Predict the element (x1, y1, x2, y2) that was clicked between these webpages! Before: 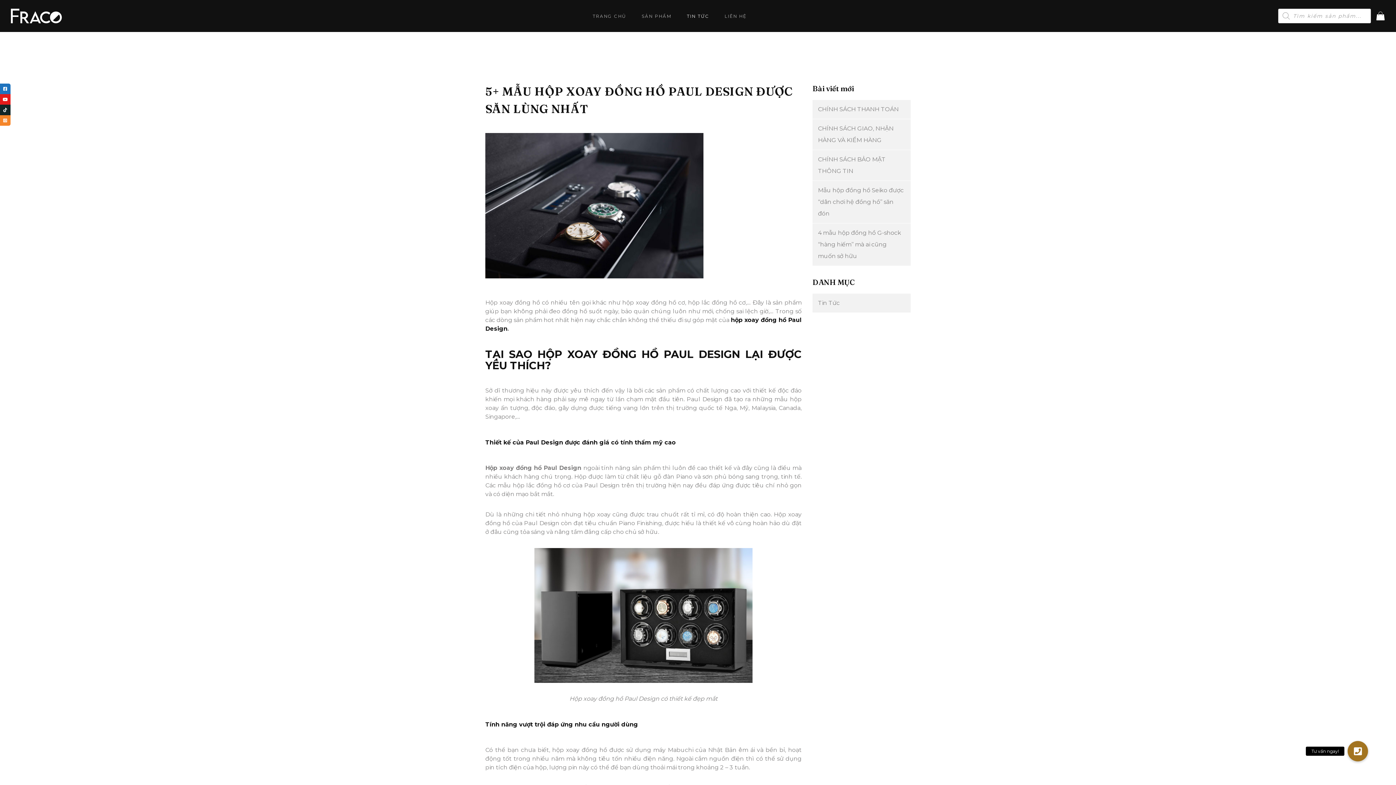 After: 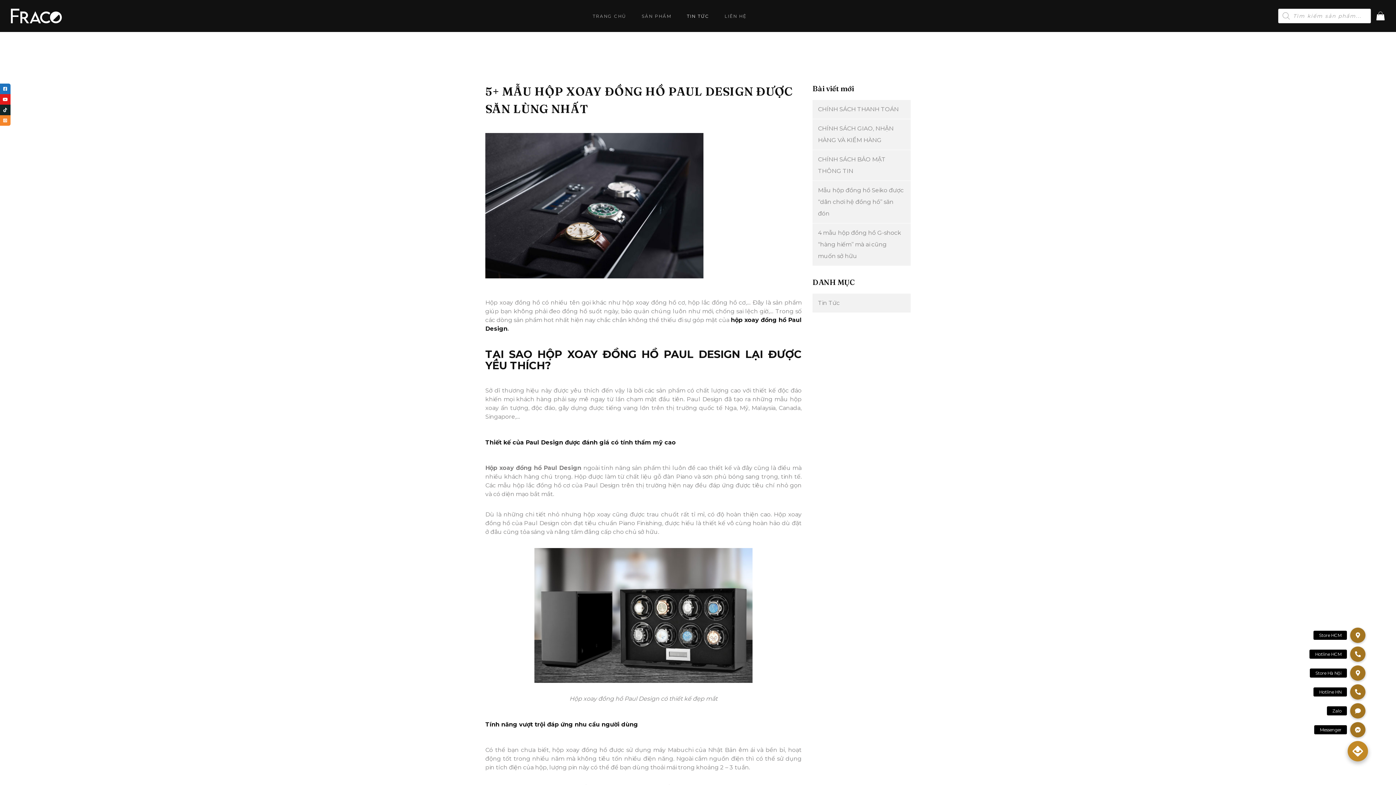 Action: bbox: (1348, 741, 1368, 761) label: Tư vấn ngay!